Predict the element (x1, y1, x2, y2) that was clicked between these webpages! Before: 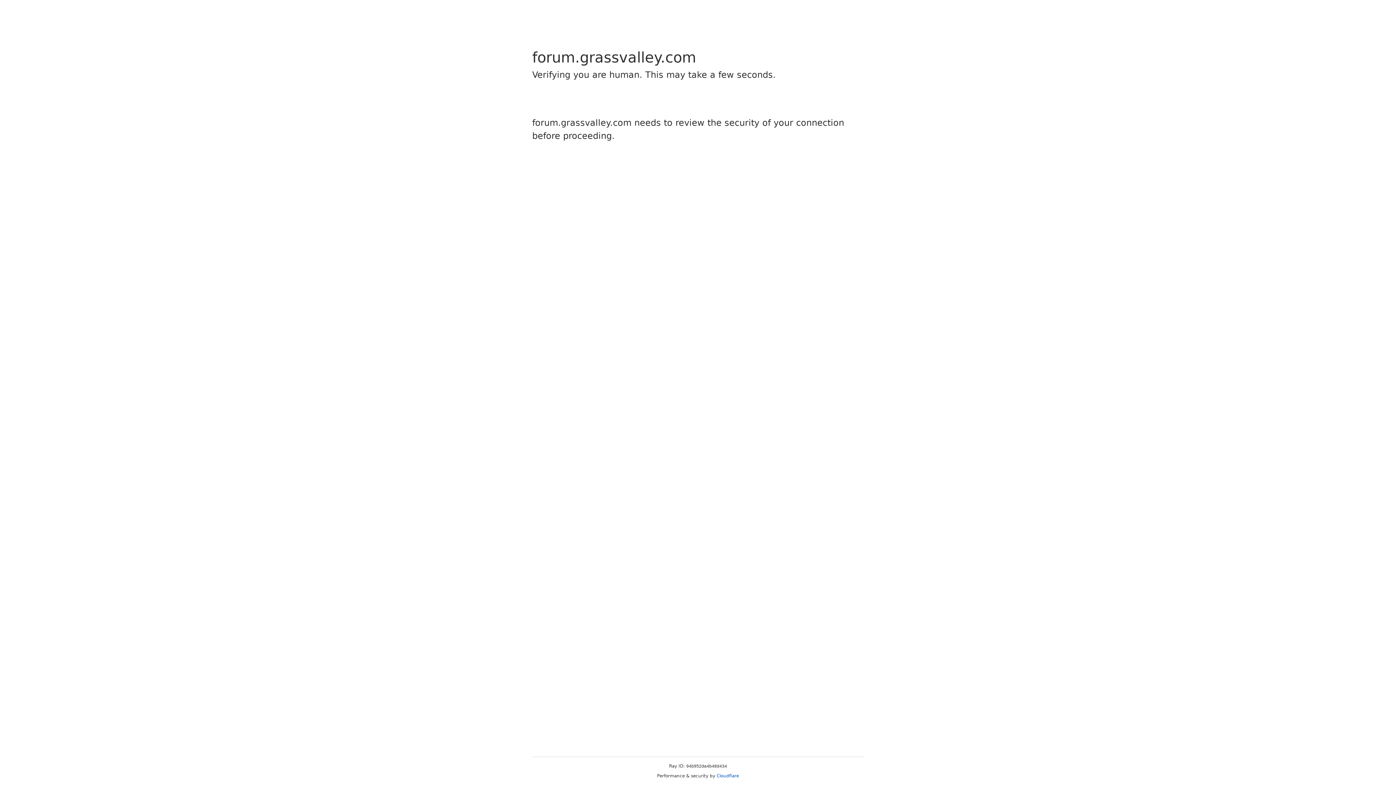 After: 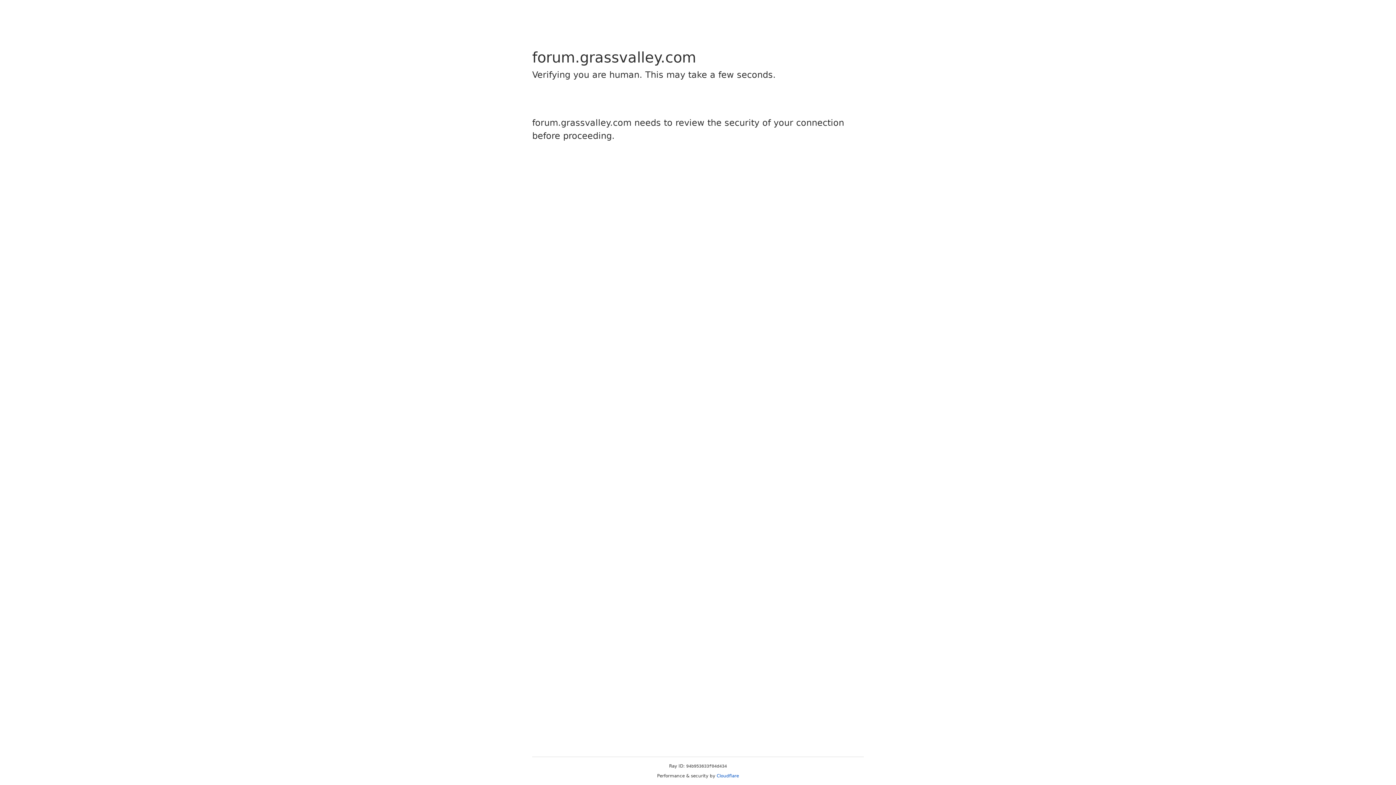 Action: label: Cloudflare bbox: (716, 773, 739, 778)